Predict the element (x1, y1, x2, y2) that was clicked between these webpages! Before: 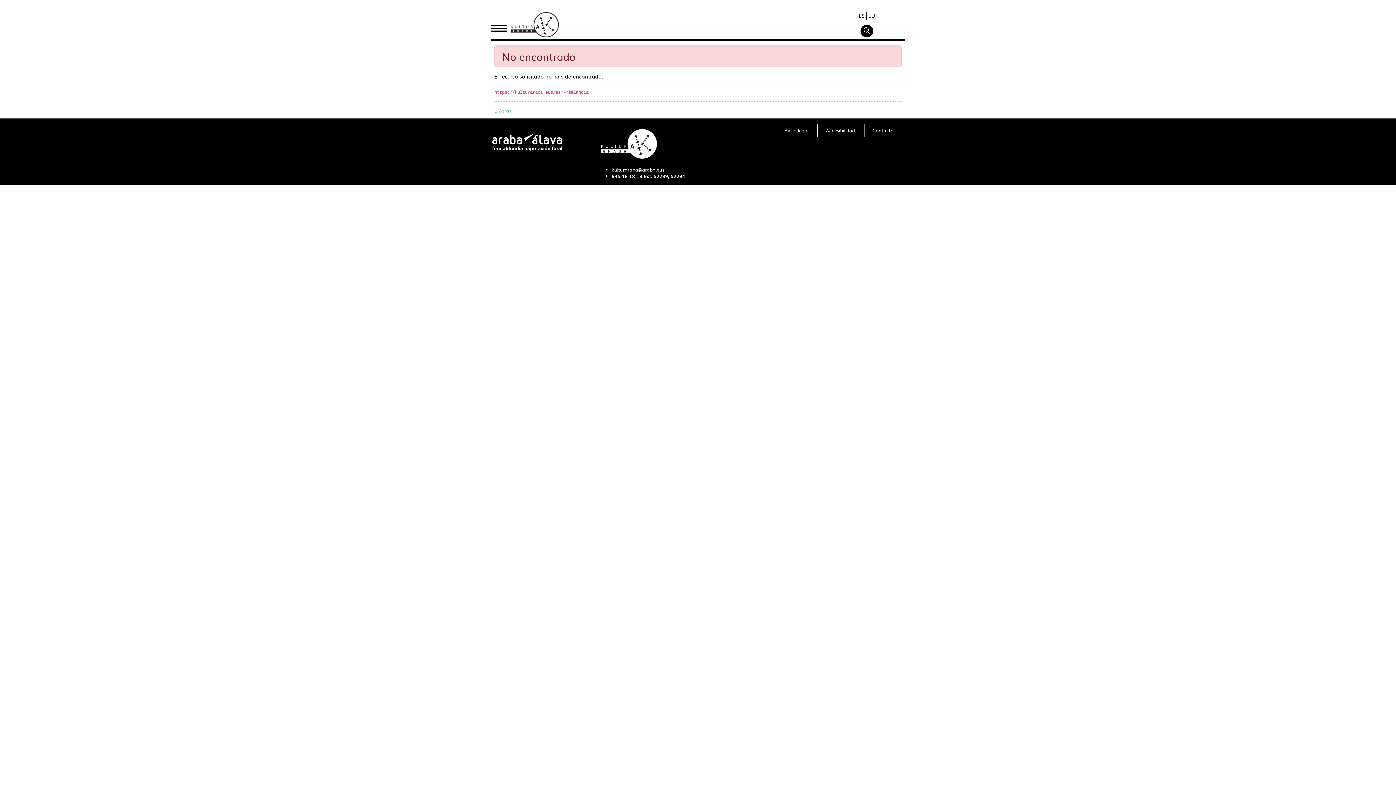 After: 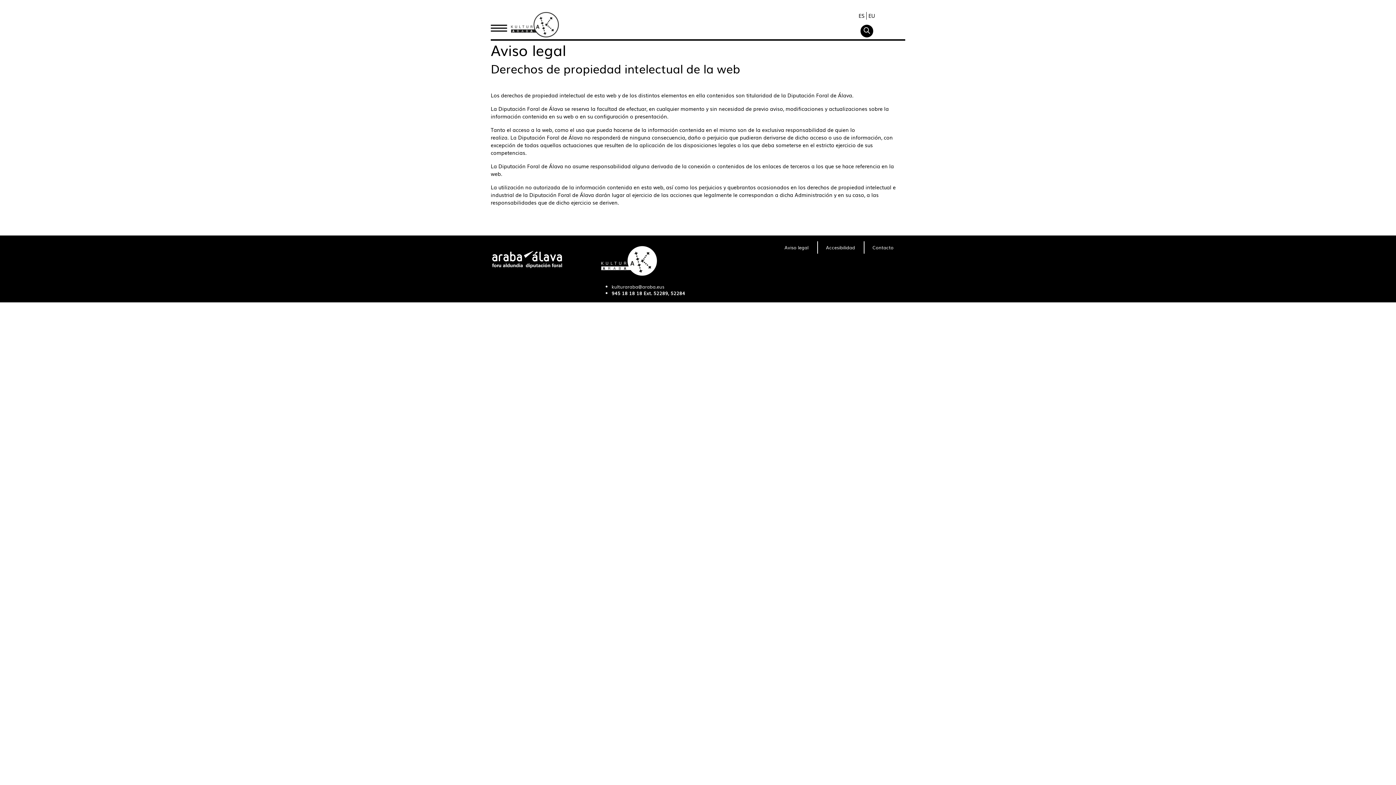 Action: label: Aviso legal bbox: (778, 124, 814, 136)